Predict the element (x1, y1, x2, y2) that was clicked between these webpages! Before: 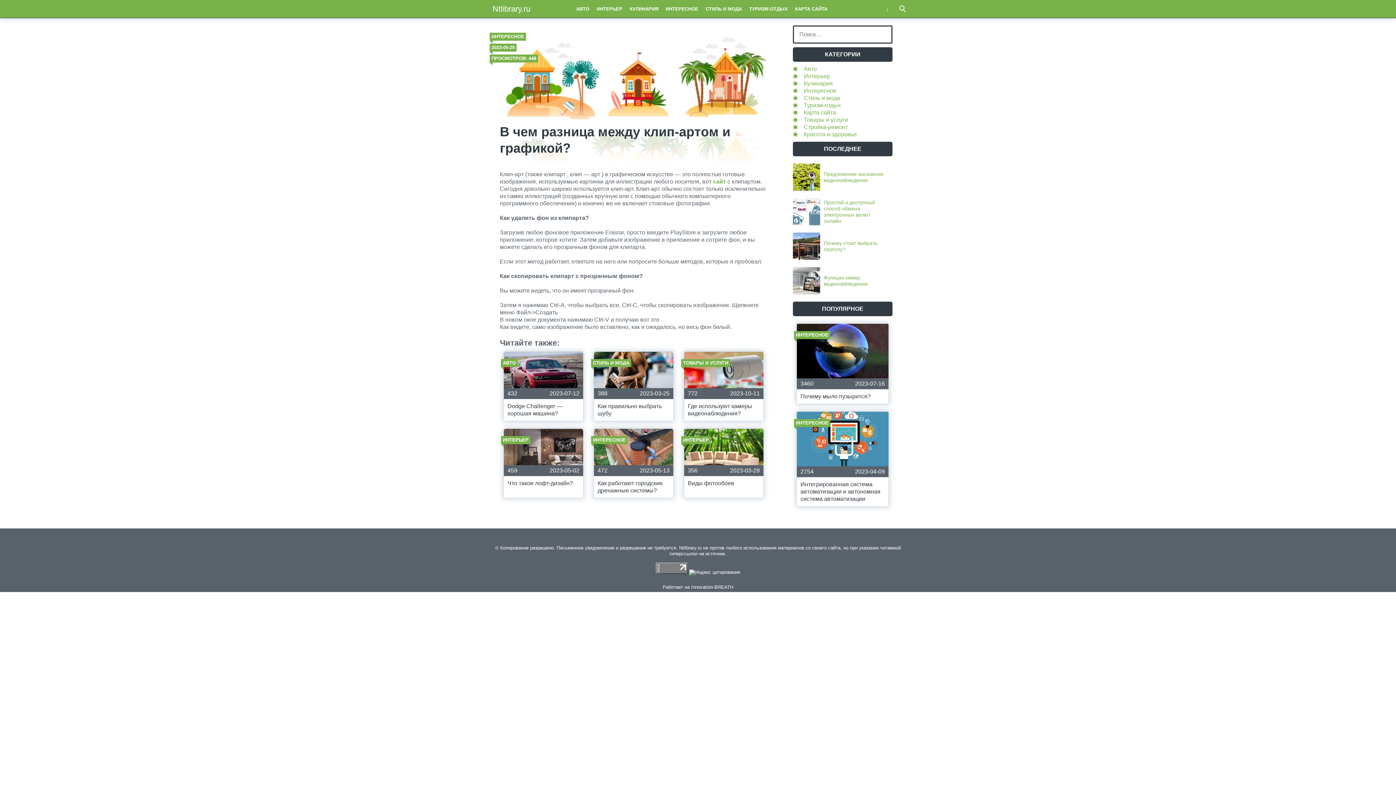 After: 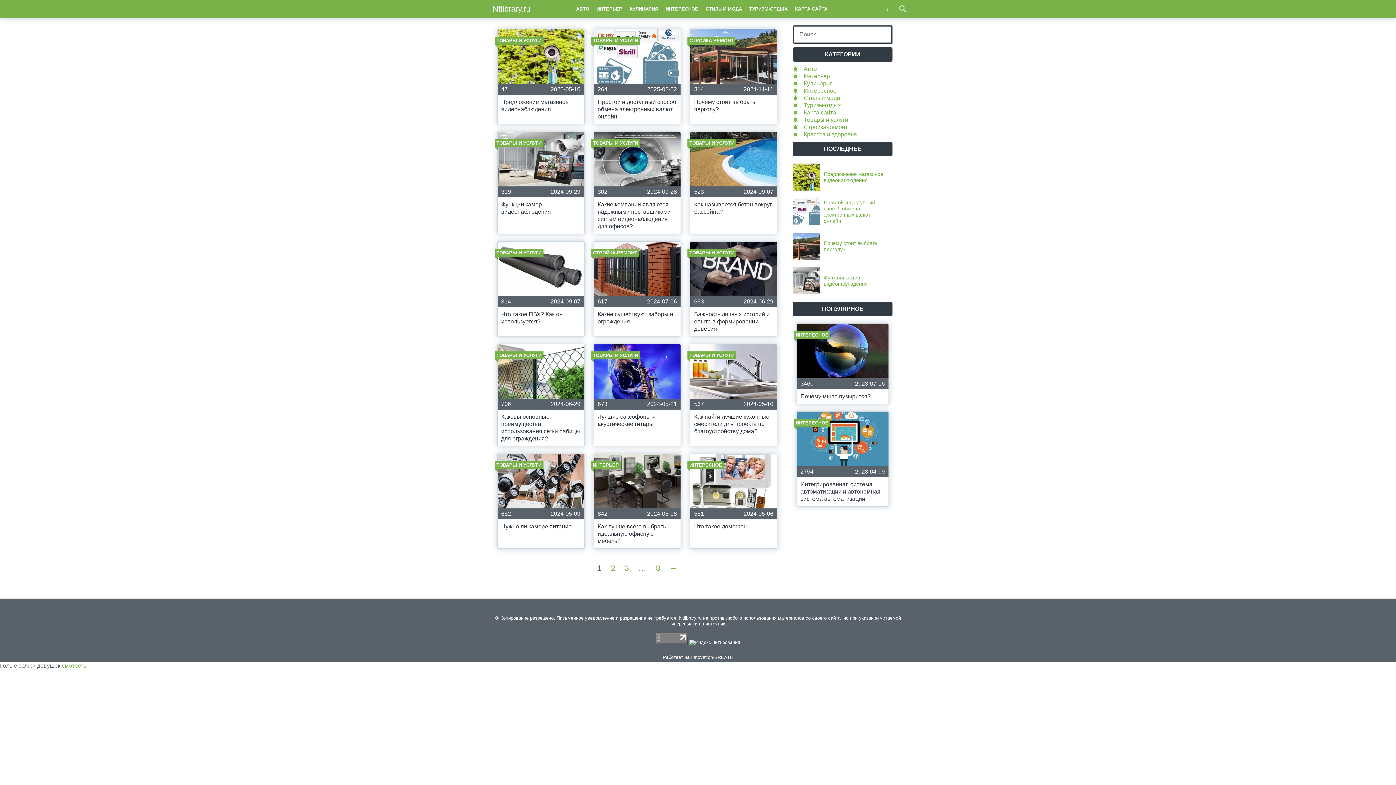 Action: label: Ntlibrary.ru bbox: (492, 0, 565, 17)